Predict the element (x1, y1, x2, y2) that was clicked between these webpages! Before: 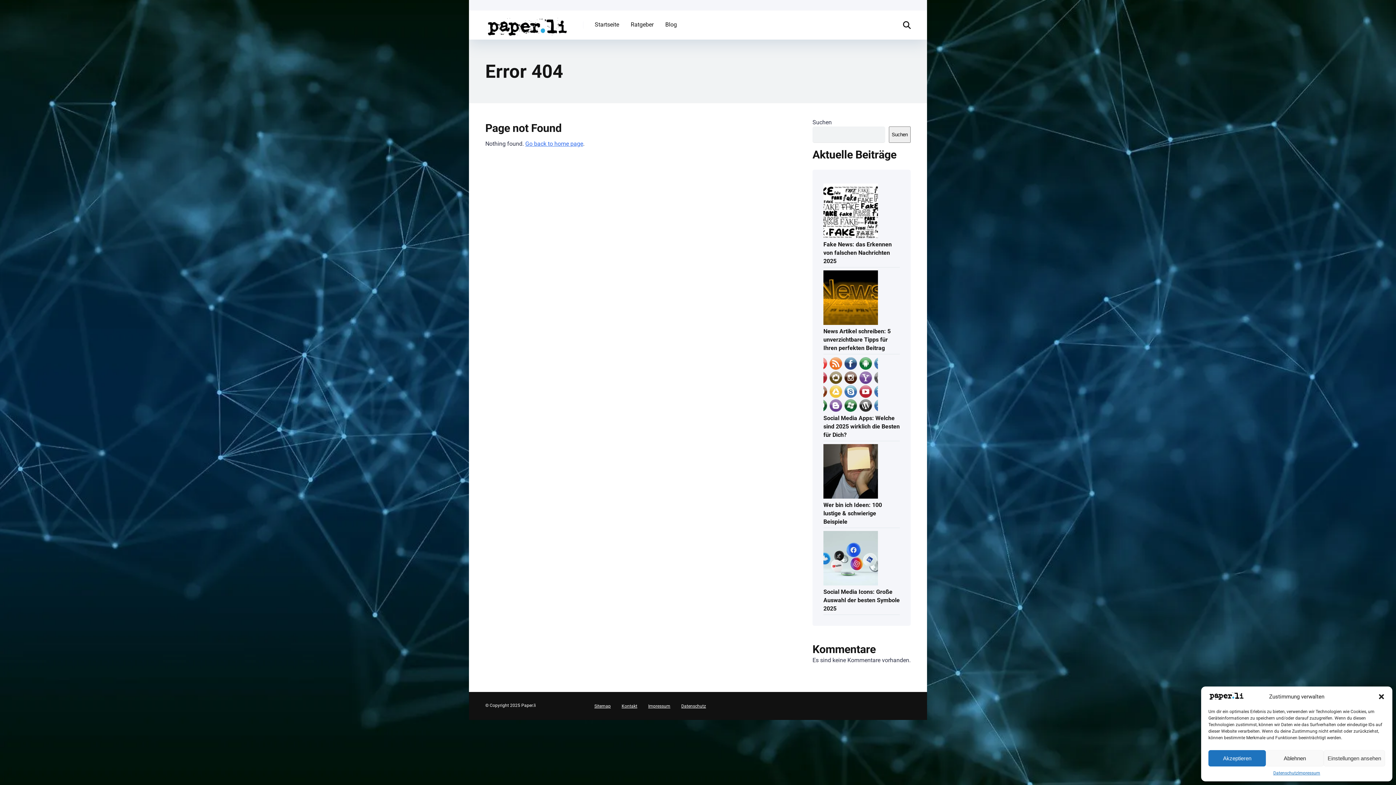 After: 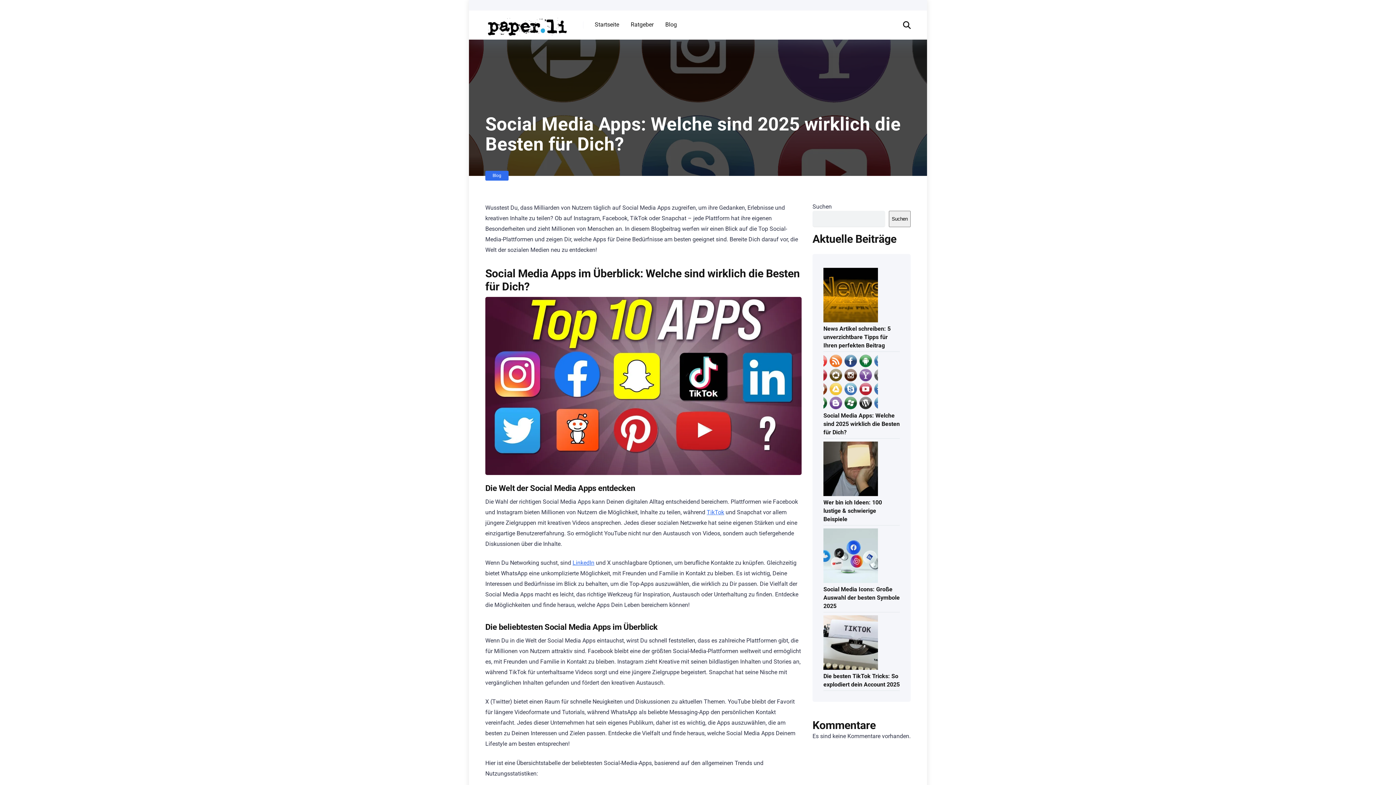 Action: bbox: (823, 412, 900, 440) label: Social Media Apps: Welche sind 2025 wirklich die Besten für Dich?